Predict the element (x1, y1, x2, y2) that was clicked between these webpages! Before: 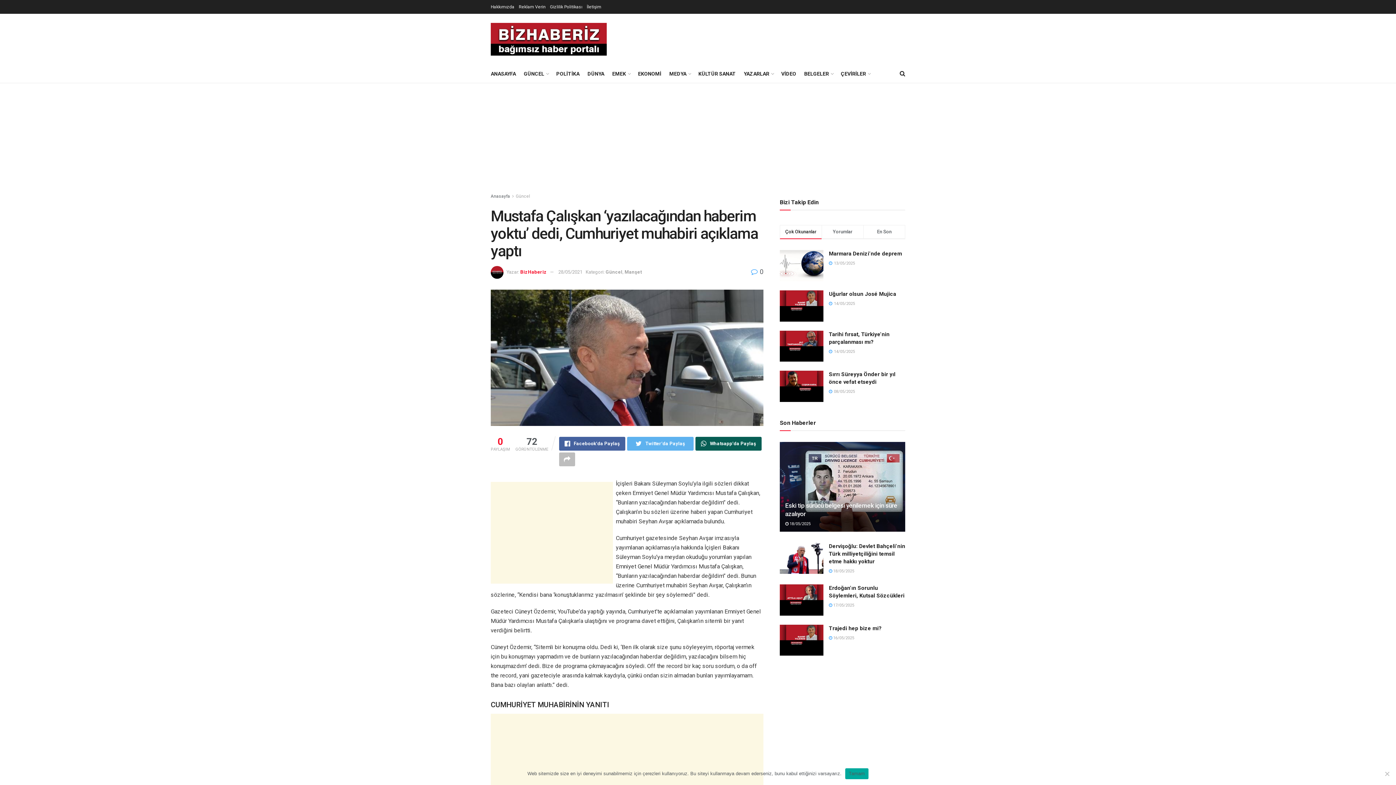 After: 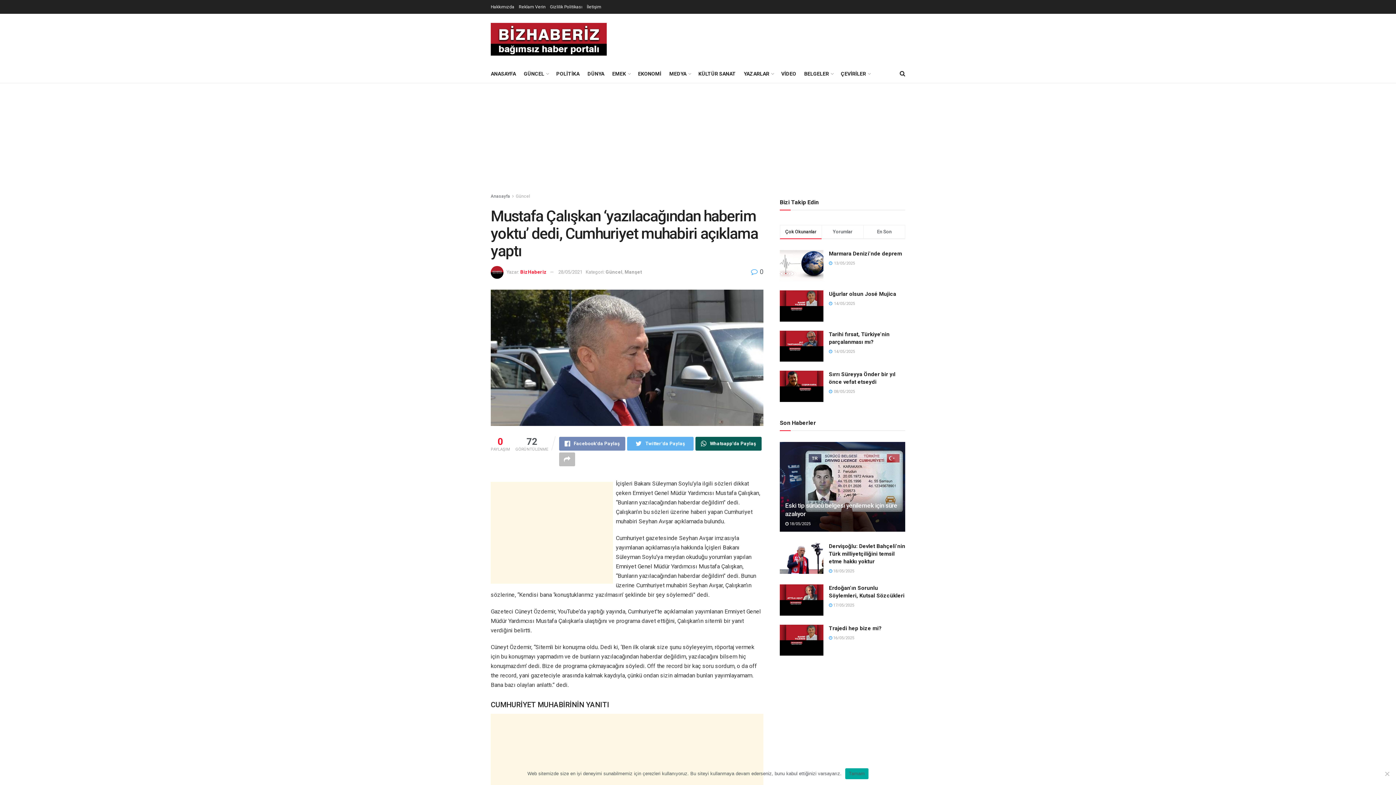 Action: label: Facebook'da Paylaş bbox: (559, 437, 625, 450)